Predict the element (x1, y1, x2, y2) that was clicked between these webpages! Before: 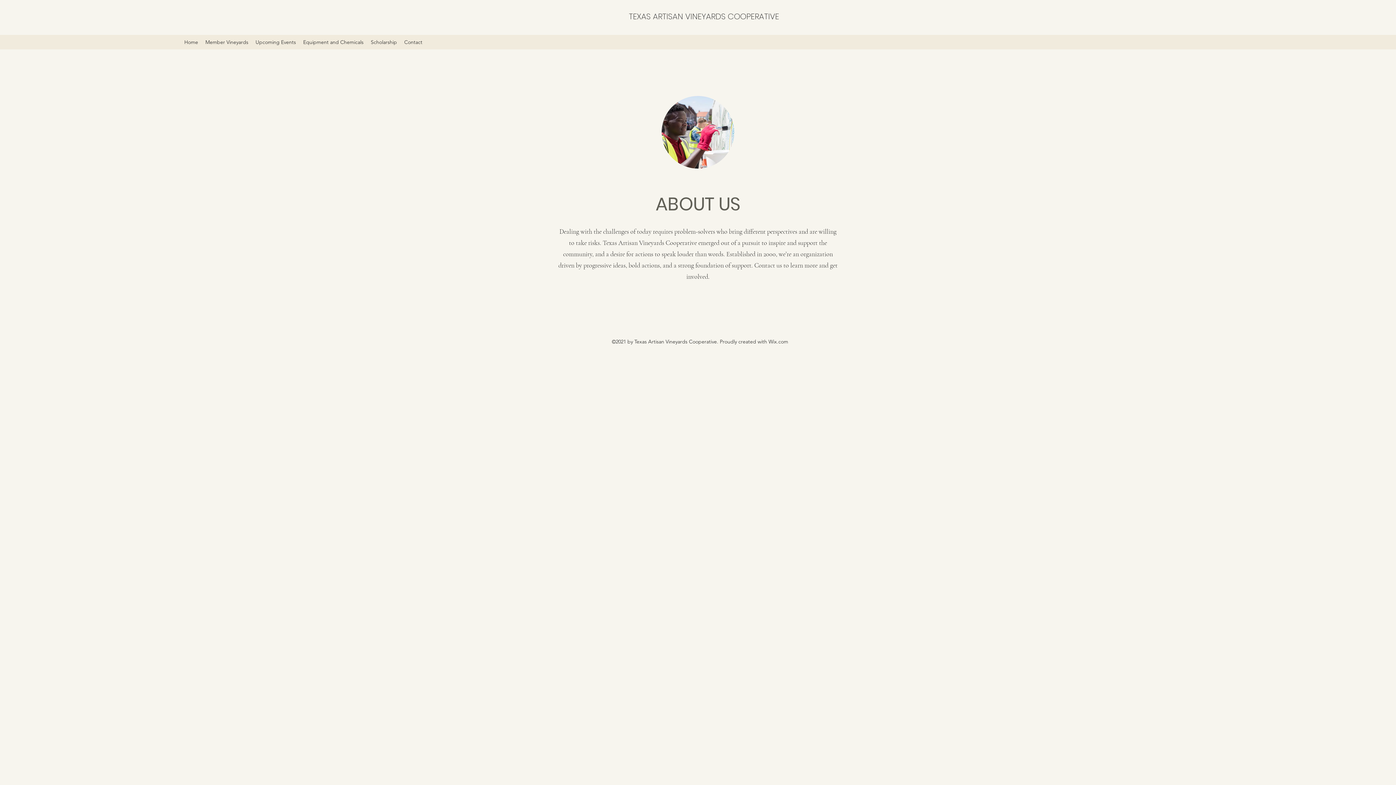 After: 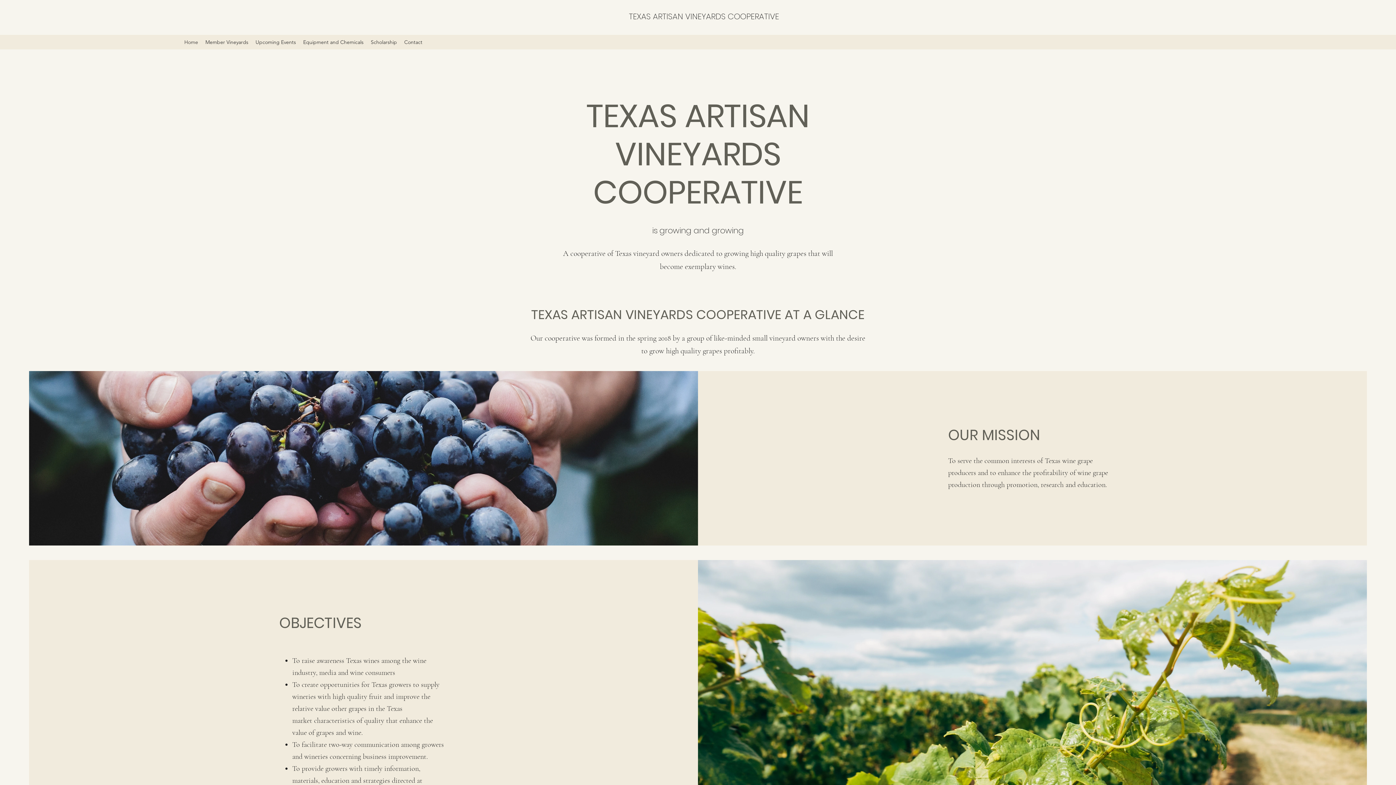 Action: label: Home bbox: (180, 36, 201, 47)